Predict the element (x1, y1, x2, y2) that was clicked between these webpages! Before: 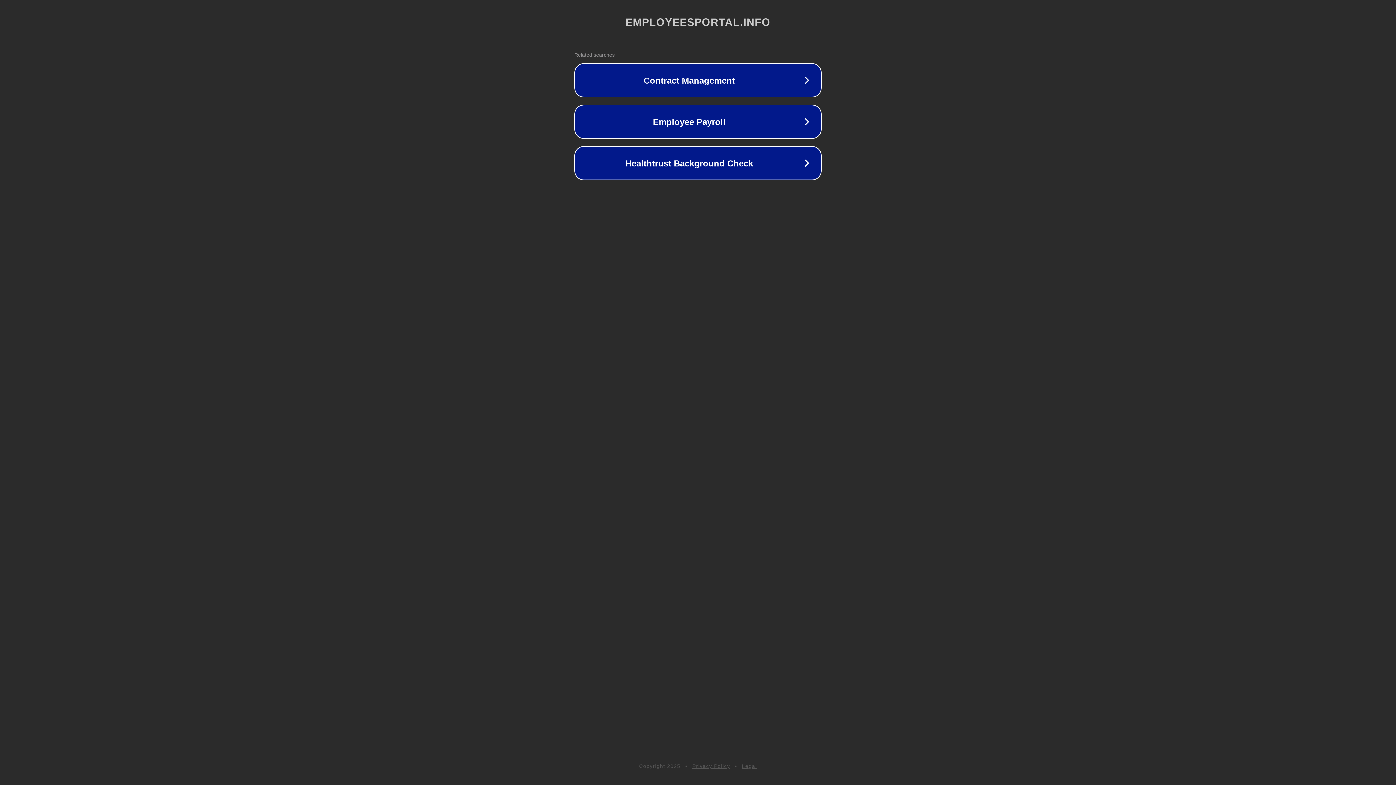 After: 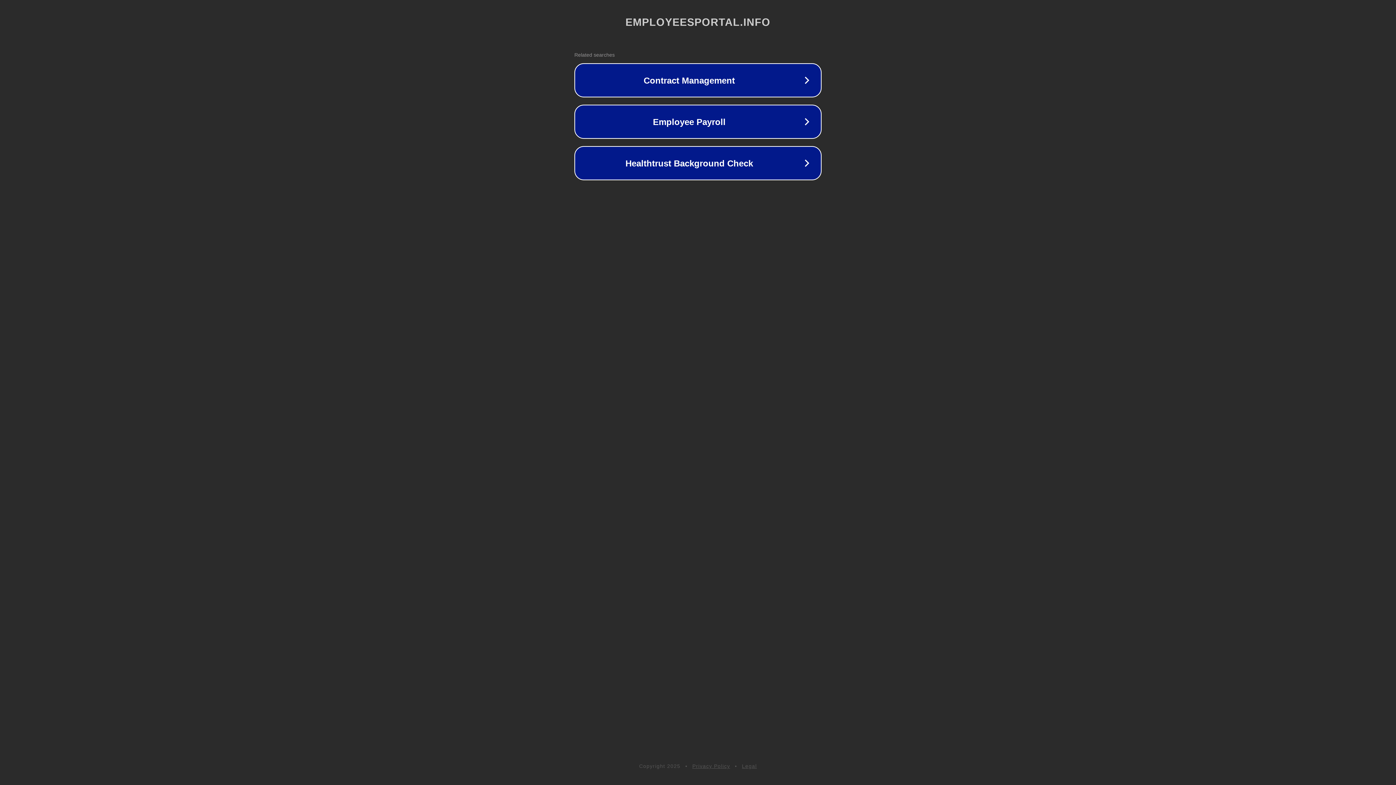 Action: label: Legal bbox: (742, 763, 757, 769)